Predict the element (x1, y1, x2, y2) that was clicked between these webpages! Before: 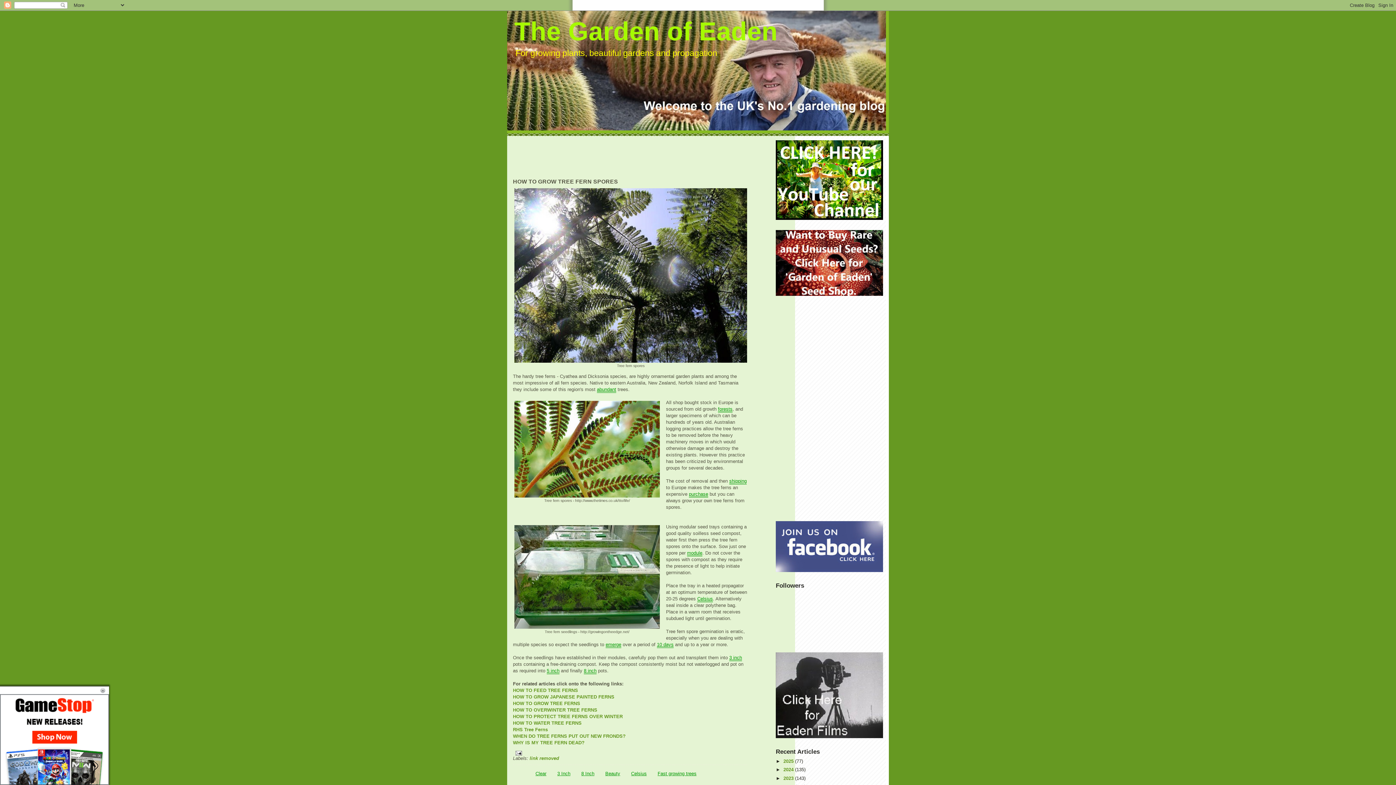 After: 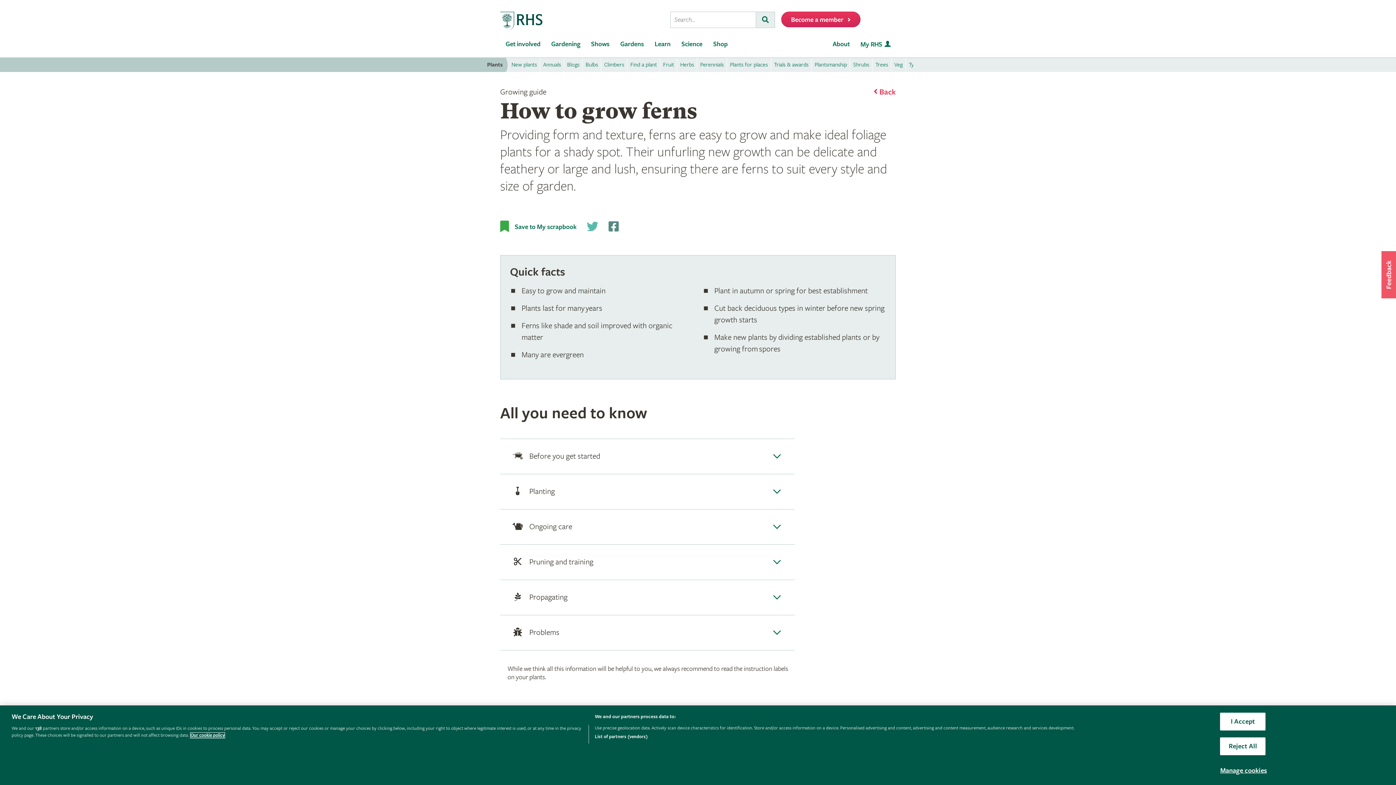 Action: label: RHS Tree Ferns bbox: (513, 727, 548, 732)